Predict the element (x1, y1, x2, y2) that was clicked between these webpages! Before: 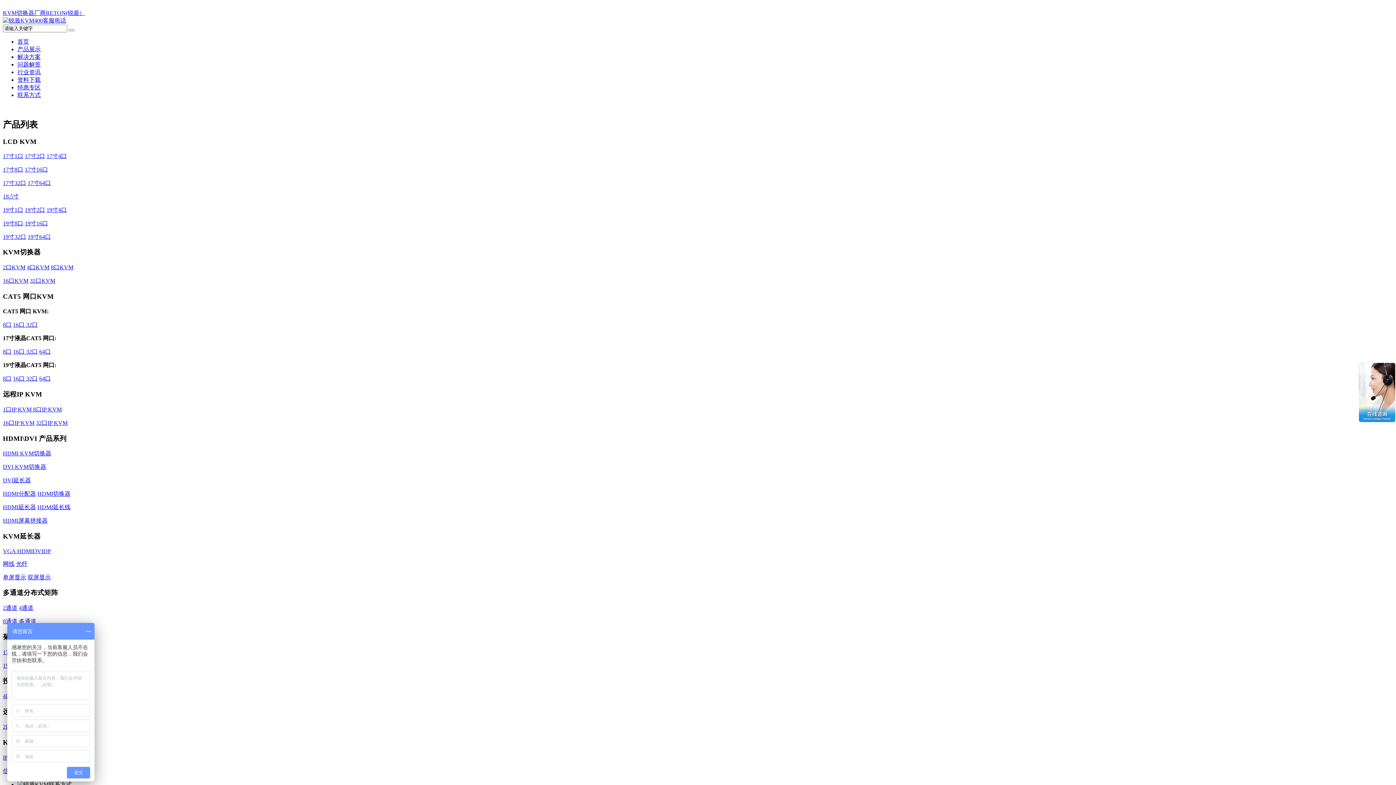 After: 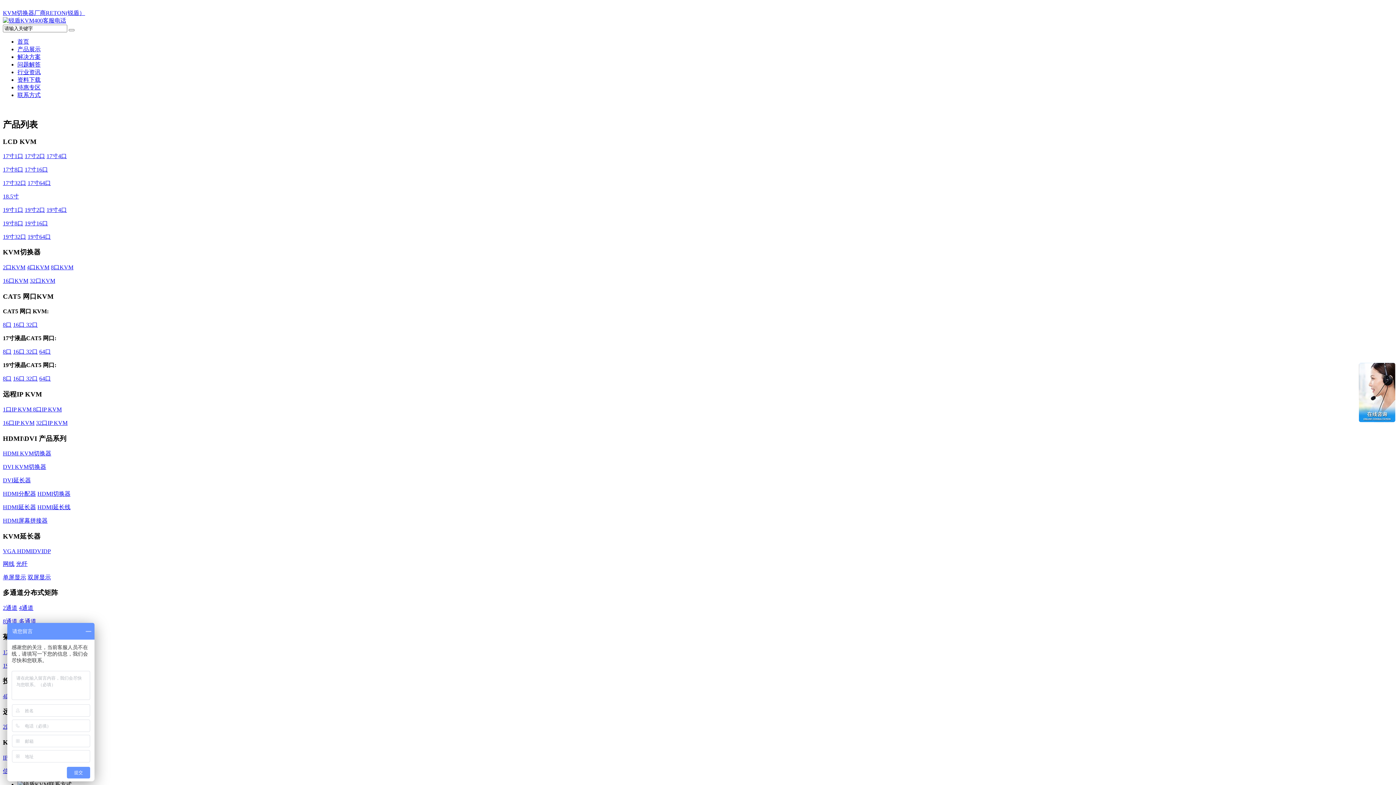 Action: label: 32口KVM bbox: (29, 277, 55, 283)